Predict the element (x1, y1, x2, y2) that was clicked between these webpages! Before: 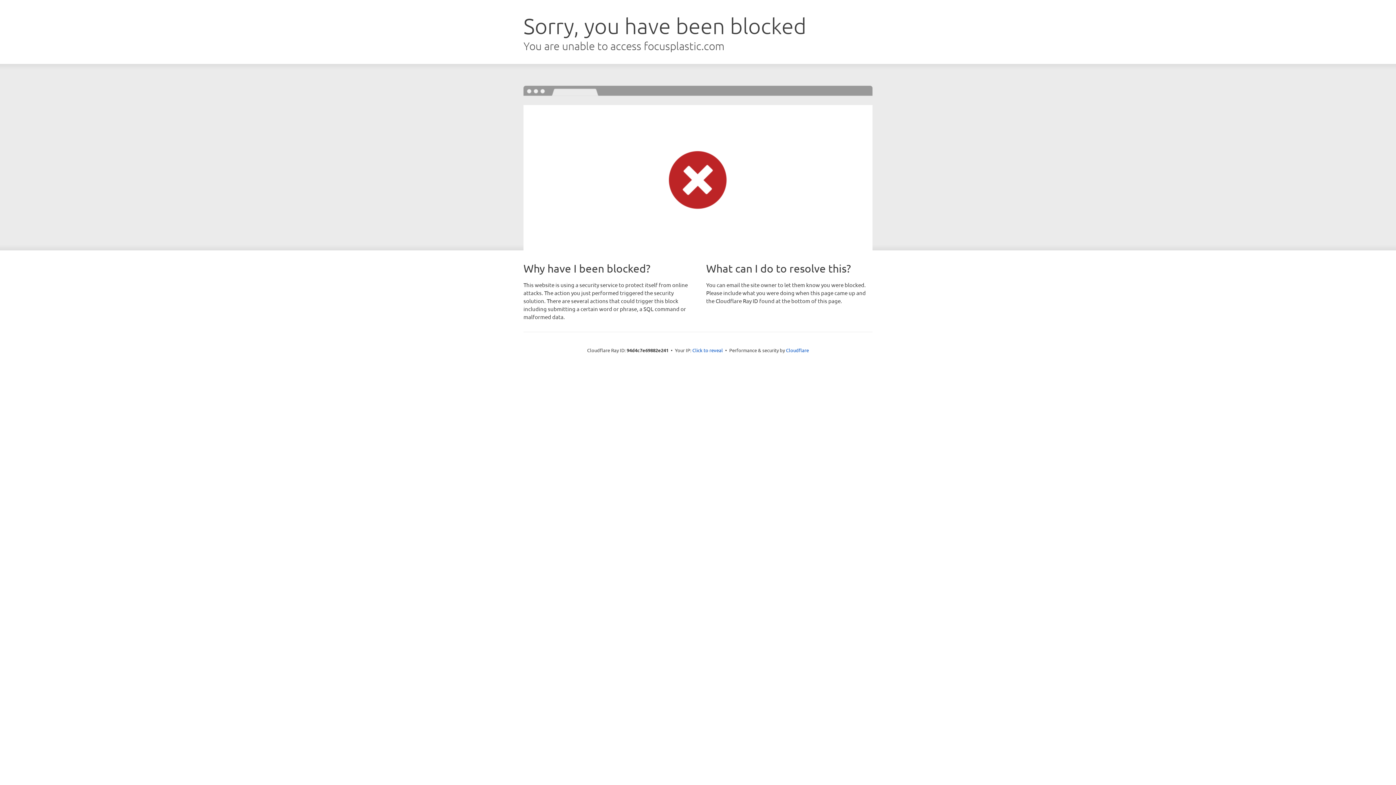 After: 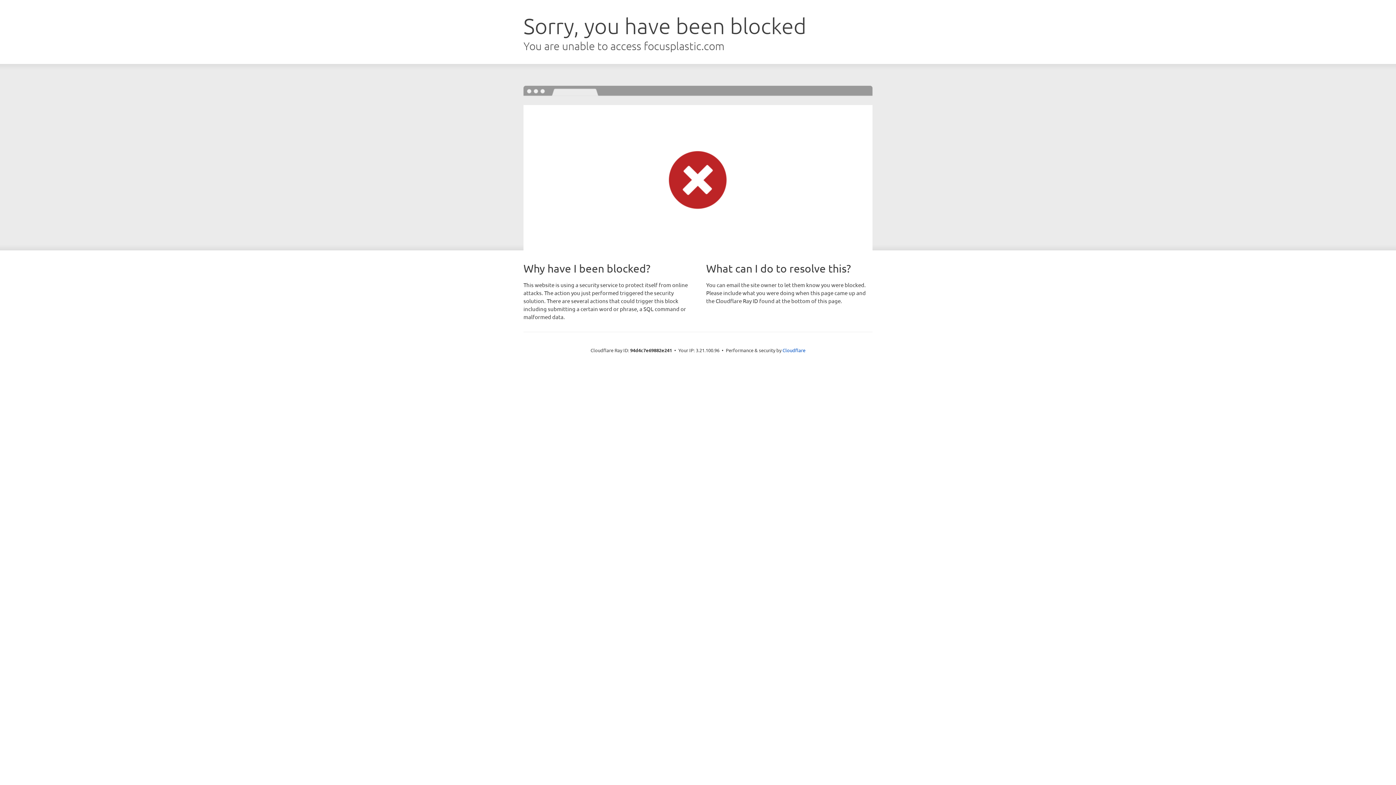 Action: bbox: (692, 346, 723, 353) label: Click to reveal